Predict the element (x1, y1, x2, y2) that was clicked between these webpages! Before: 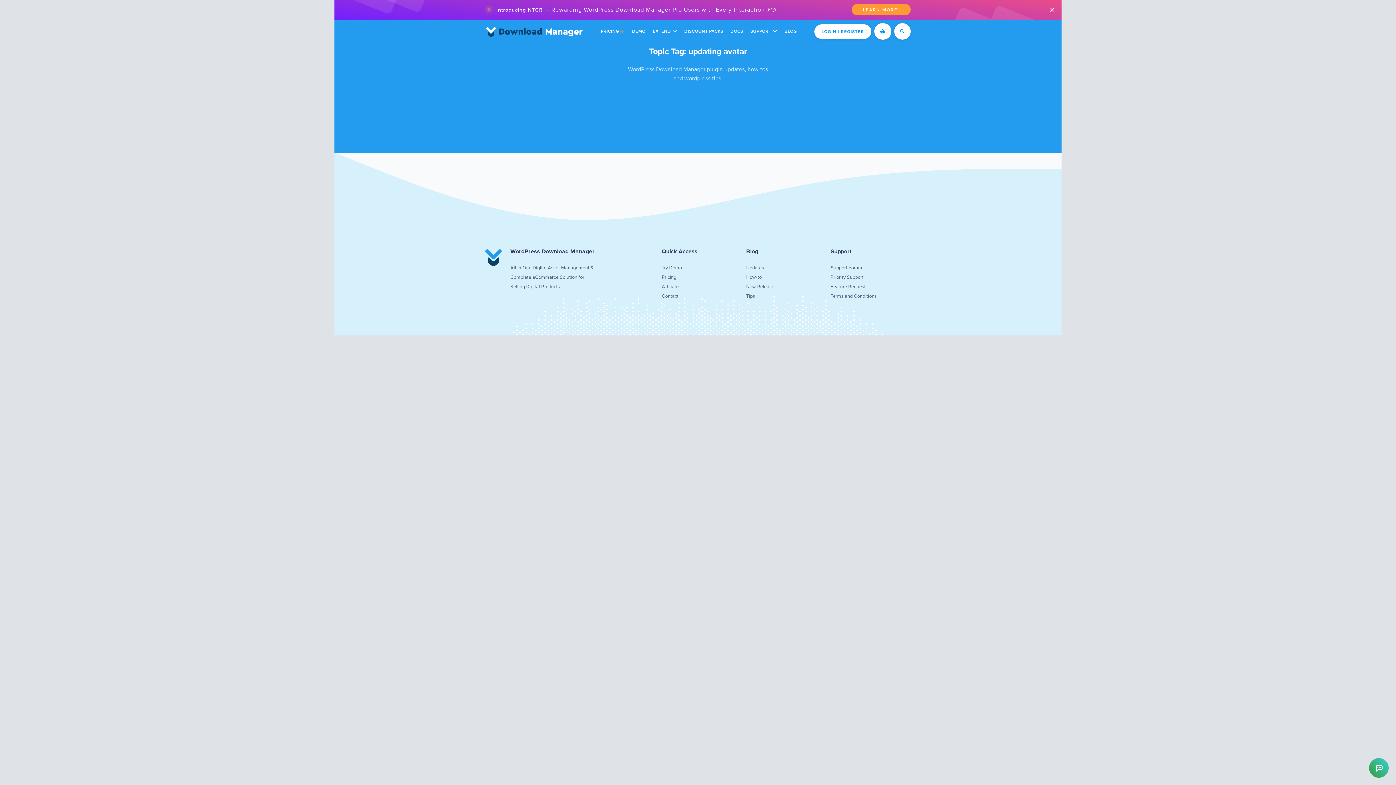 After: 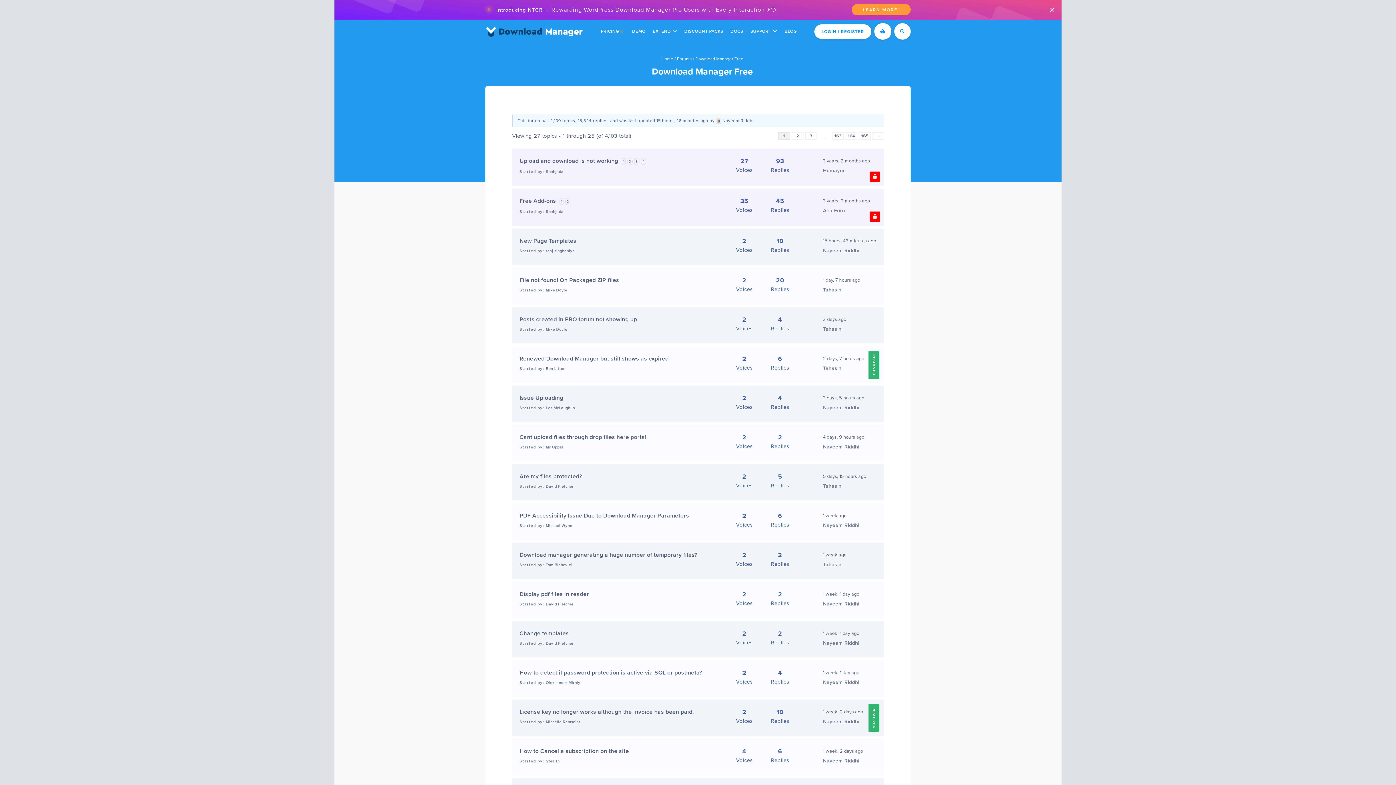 Action: bbox: (830, 264, 862, 271) label: Support Forum